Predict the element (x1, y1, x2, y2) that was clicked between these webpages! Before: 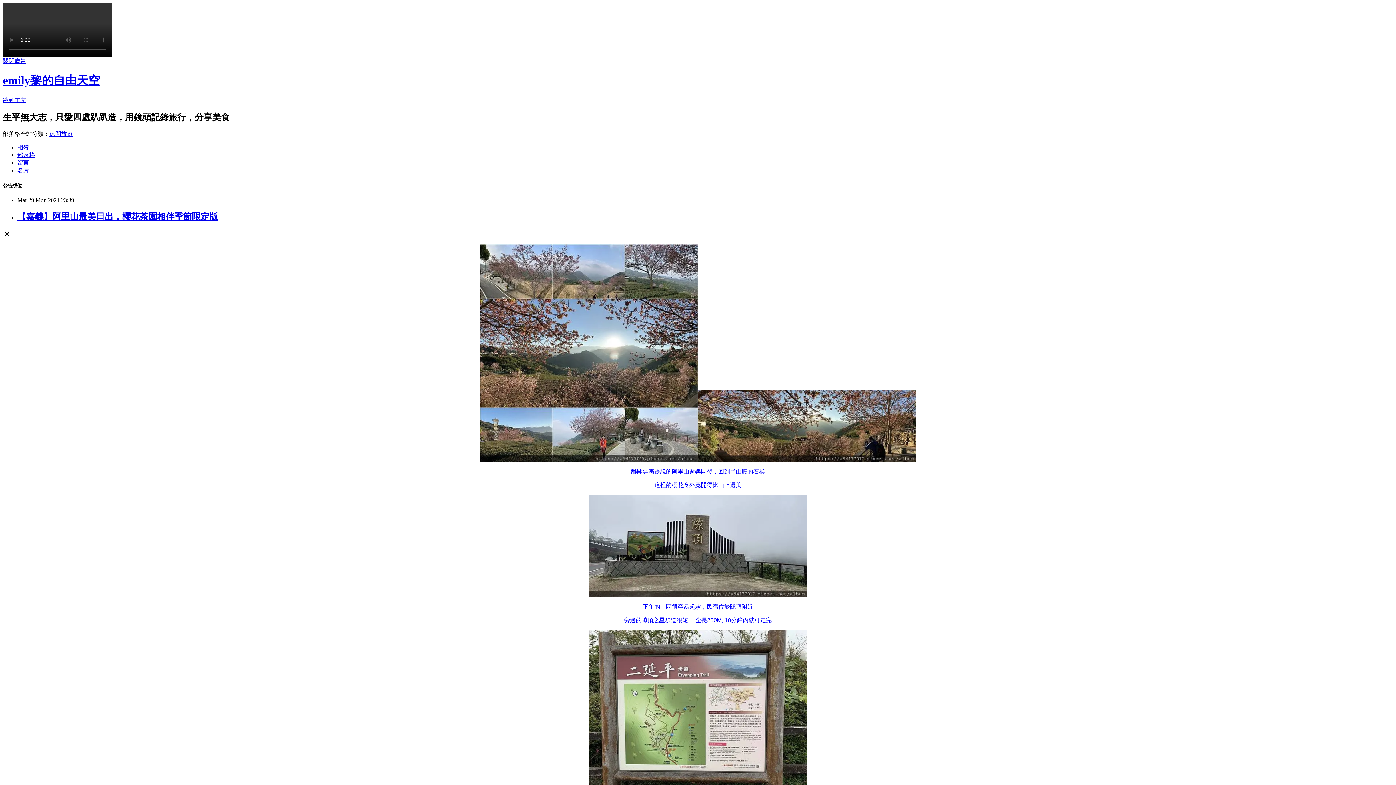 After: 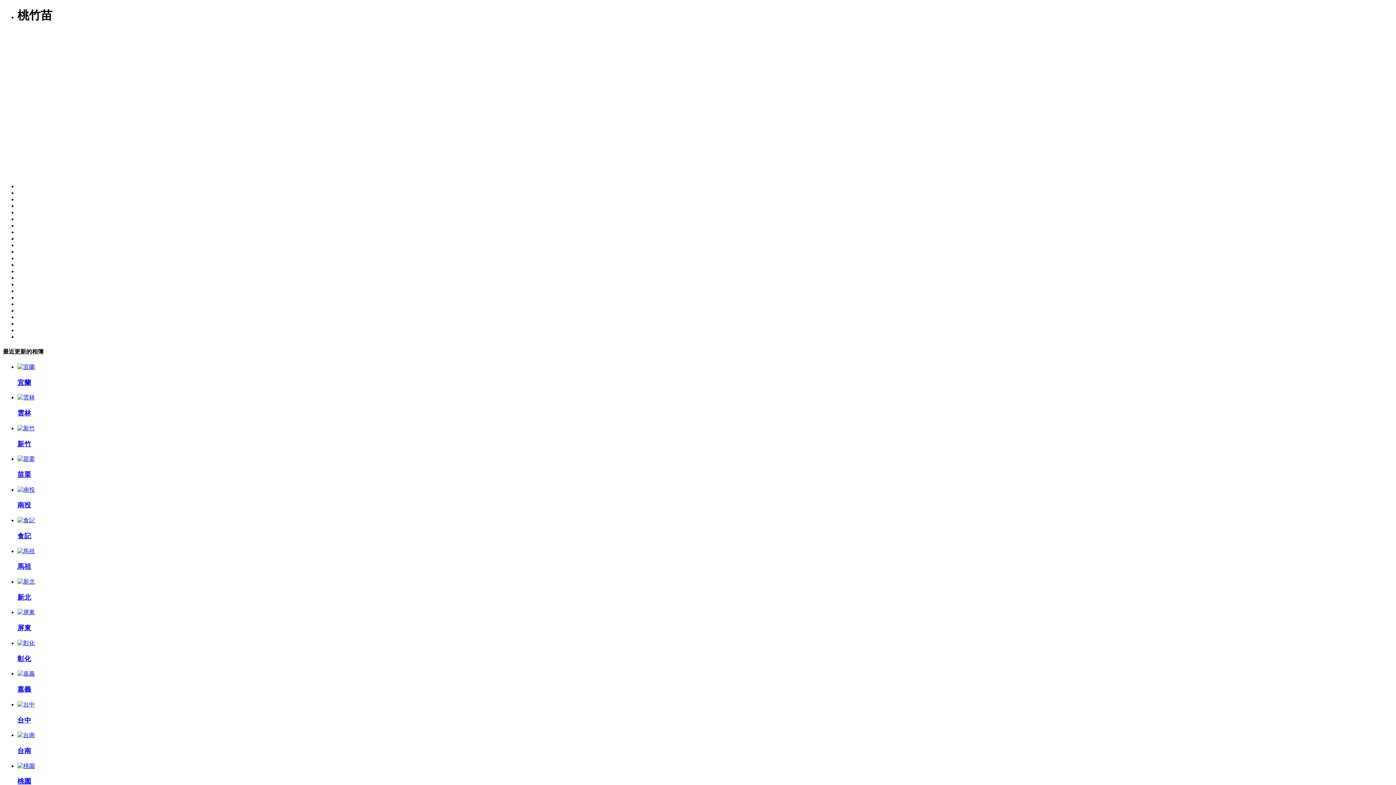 Action: label: 相簿 bbox: (17, 144, 29, 150)